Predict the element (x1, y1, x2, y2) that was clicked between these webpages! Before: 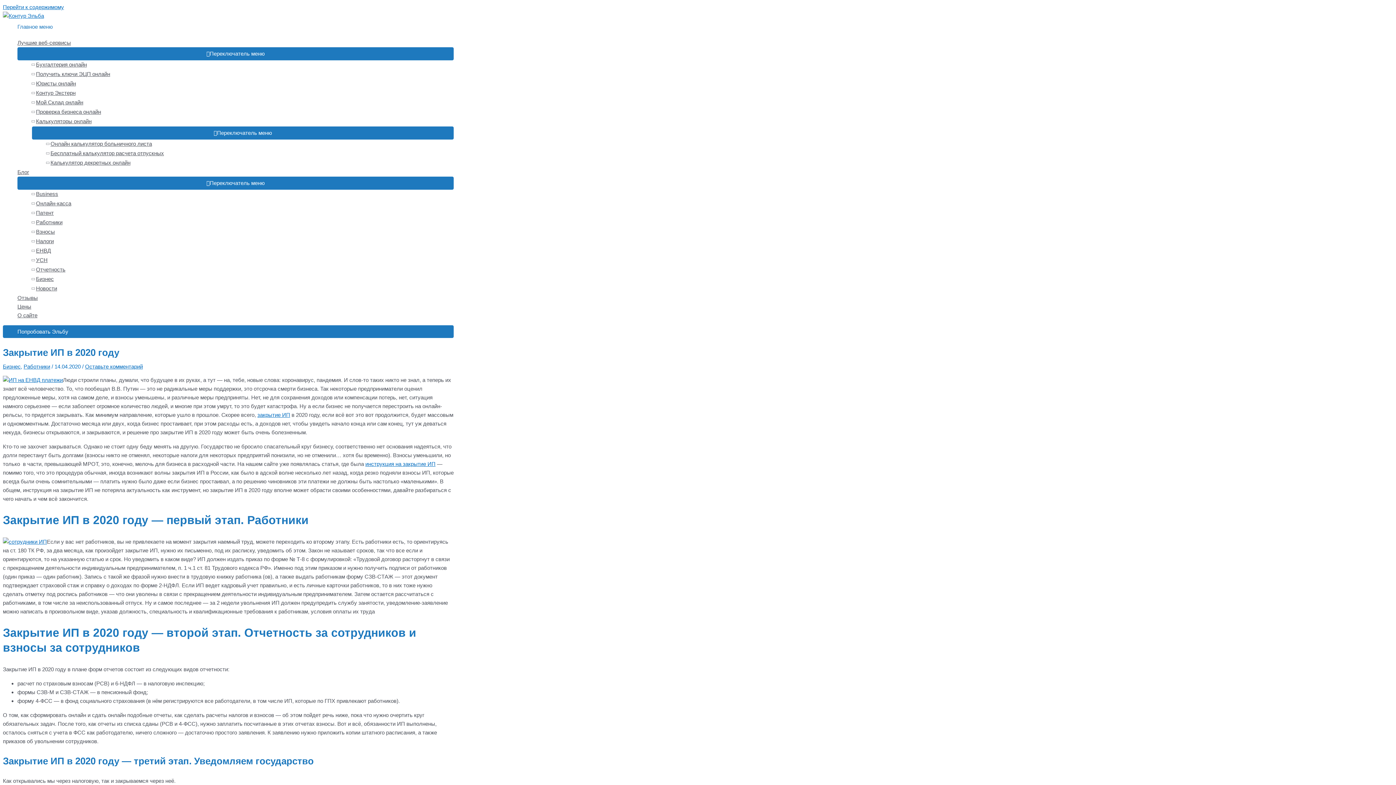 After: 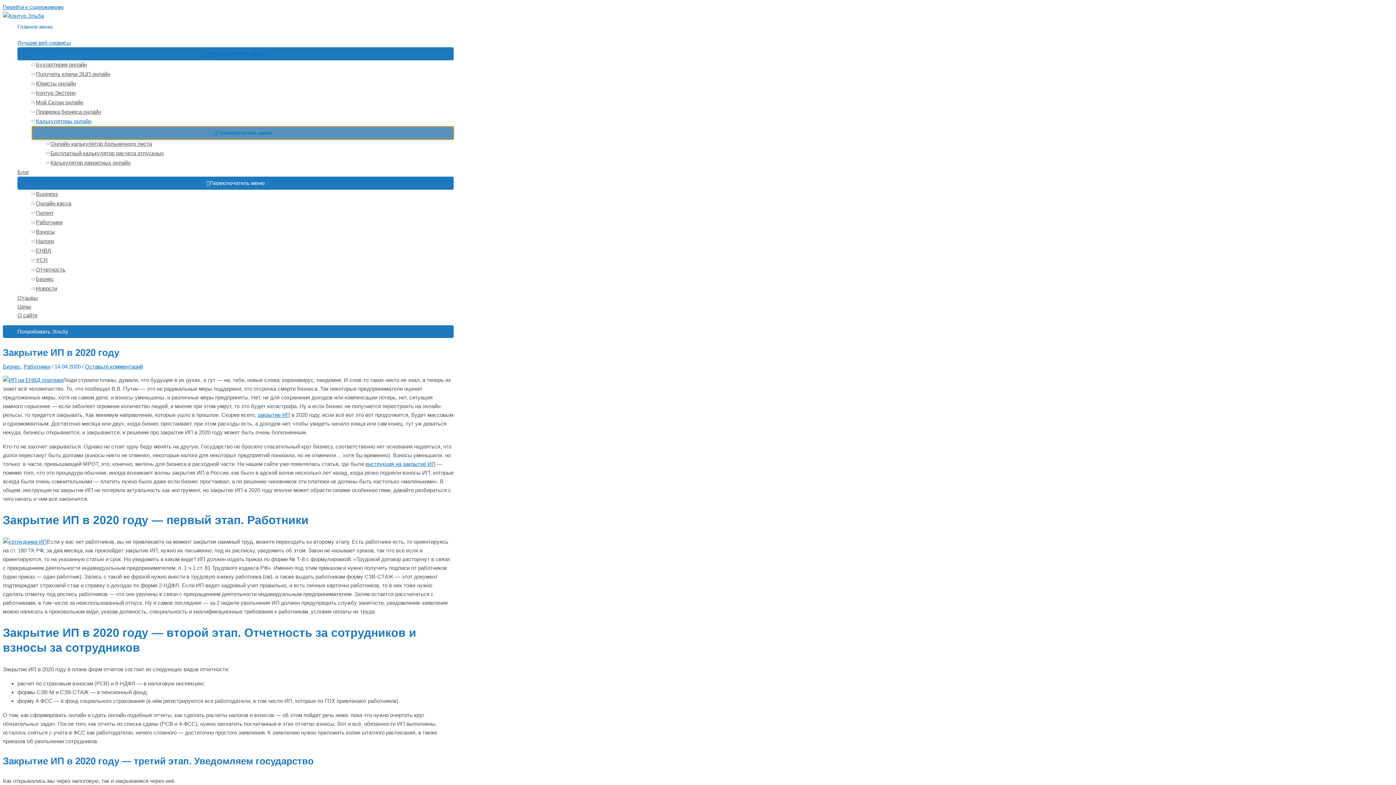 Action: label: Переключатель меню bbox: (32, 126, 453, 139)